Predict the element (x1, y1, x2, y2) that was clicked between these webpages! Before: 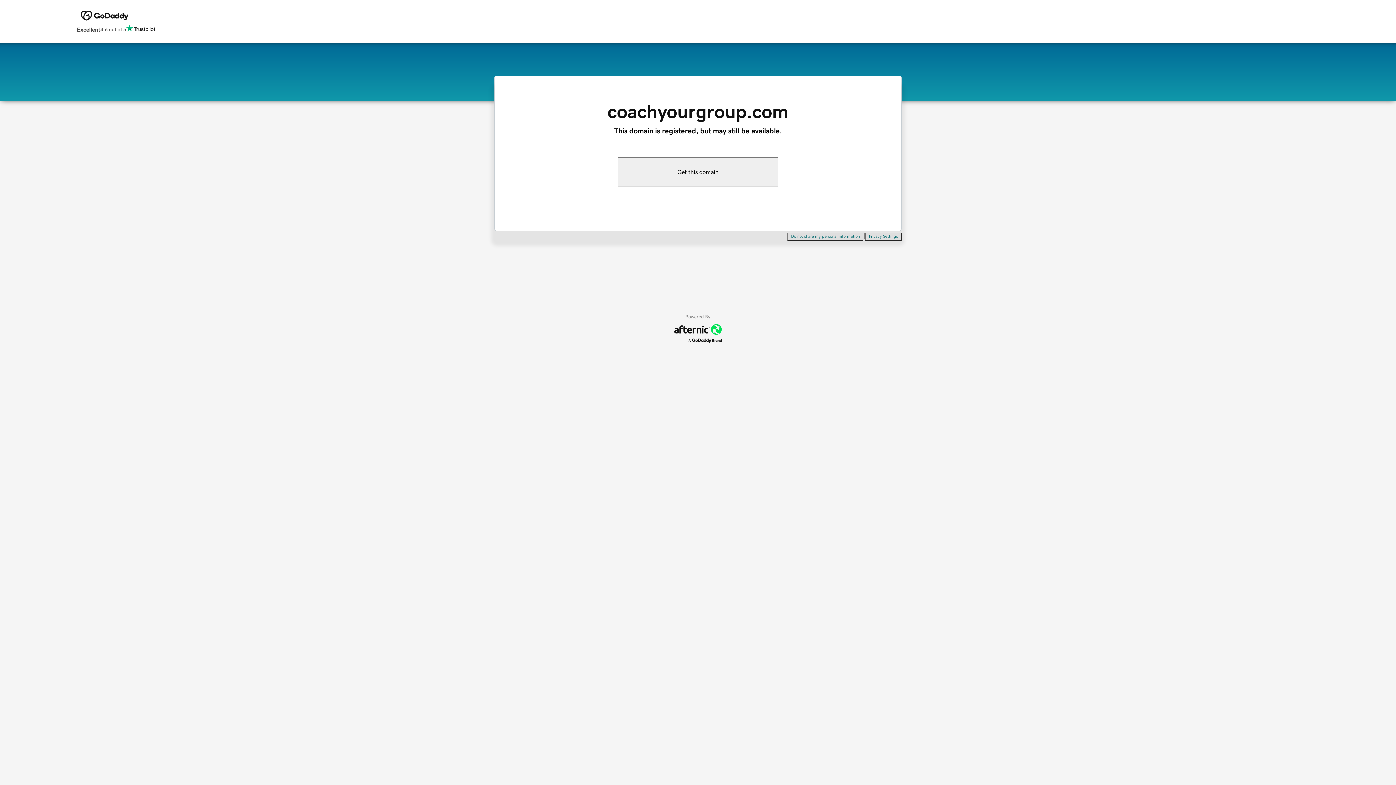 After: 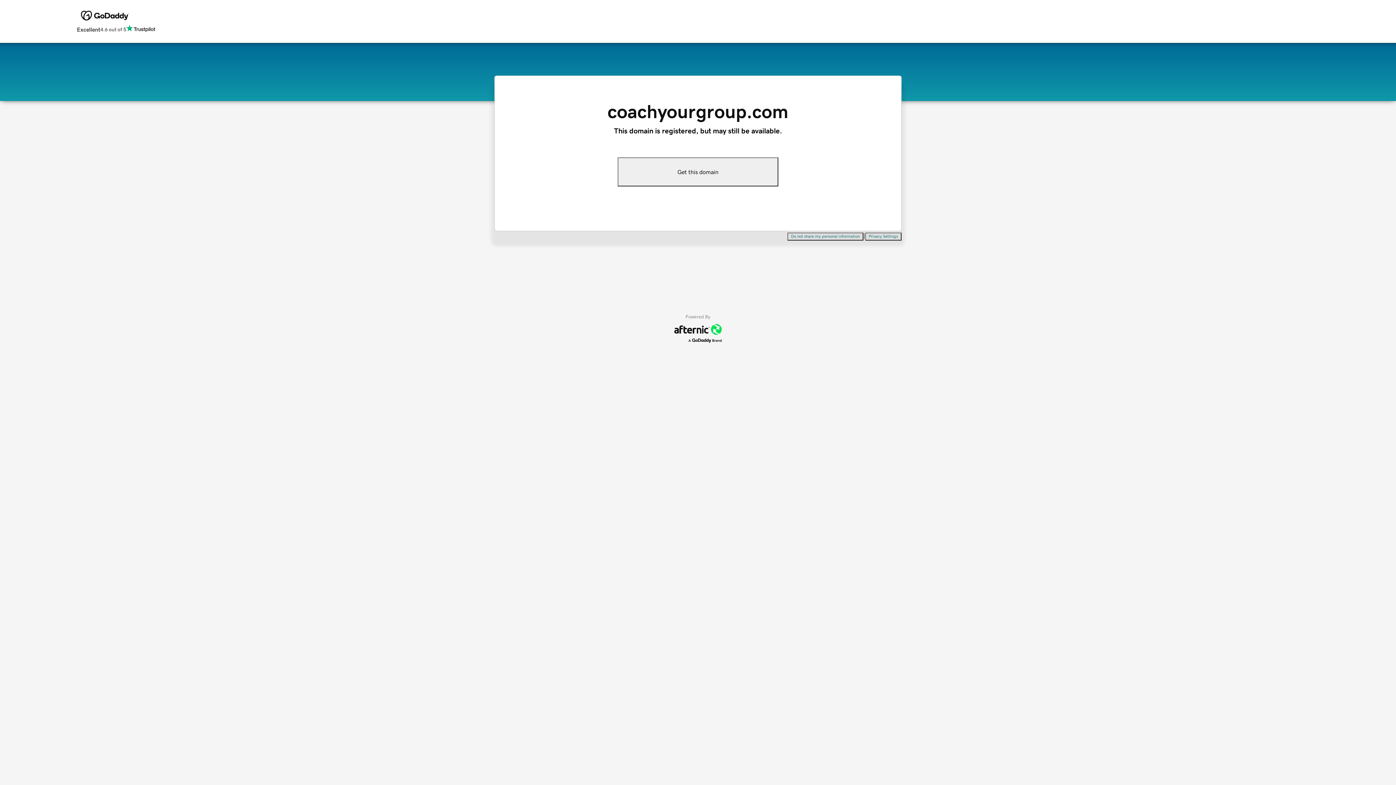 Action: bbox: (617, 157, 778, 186) label: Get this domain